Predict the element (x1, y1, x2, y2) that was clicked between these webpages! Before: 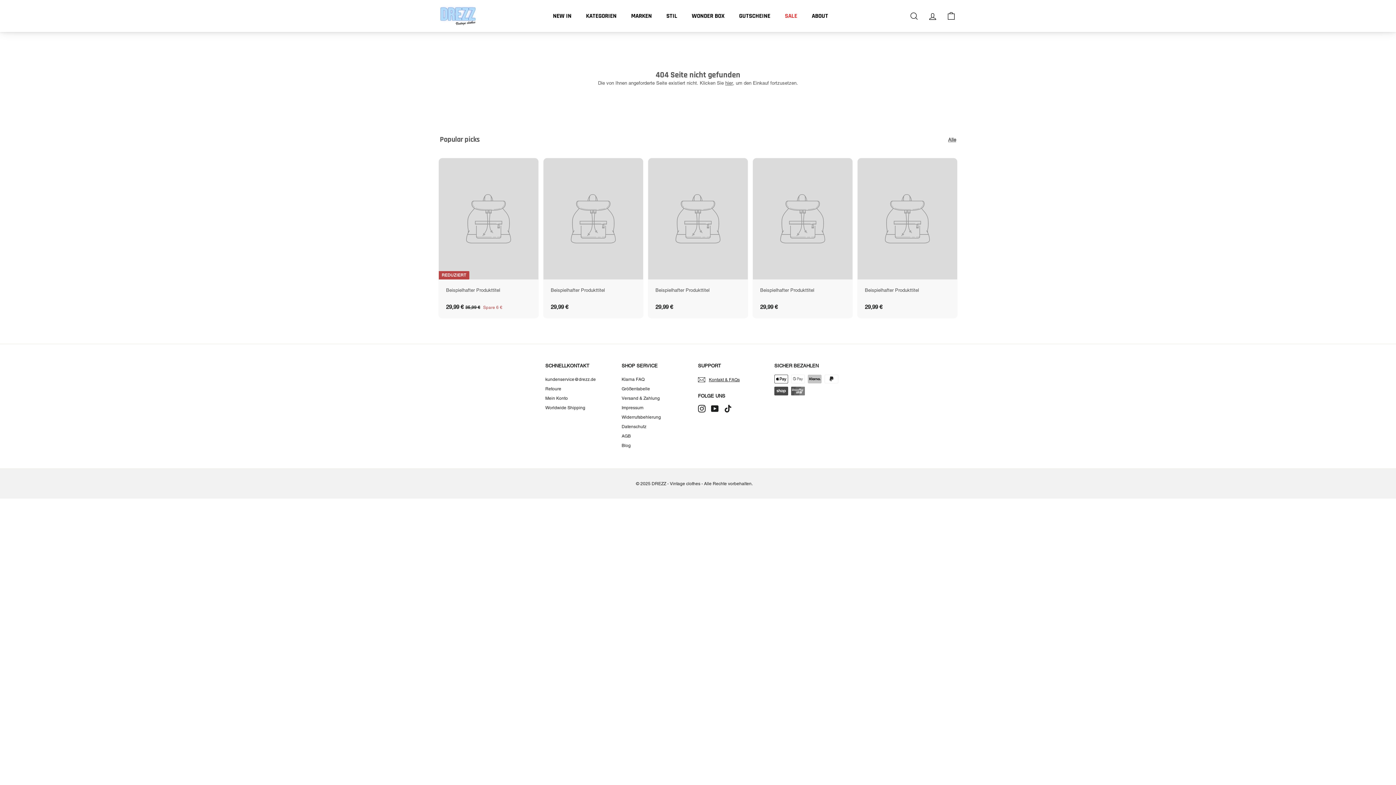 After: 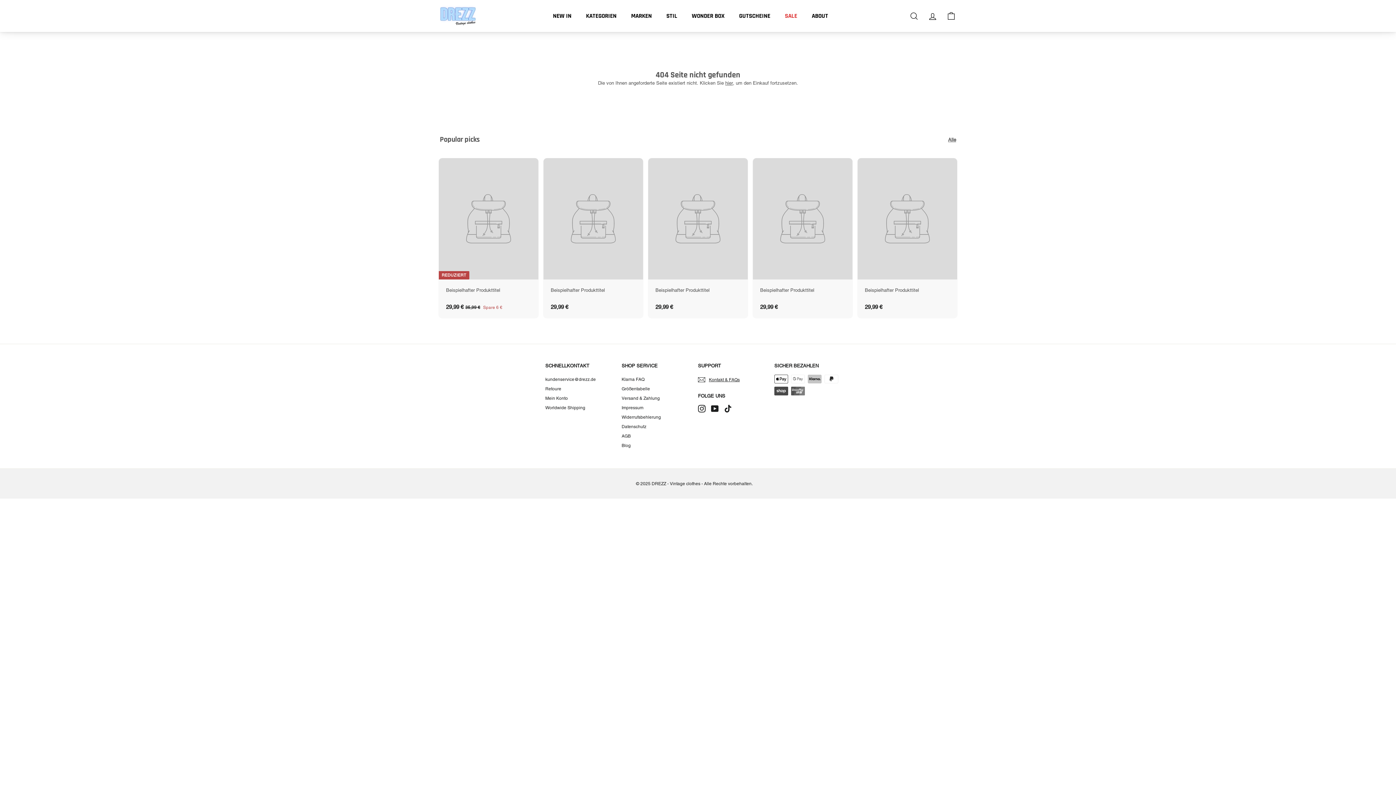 Action: bbox: (438, 158, 538, 318) label: REDUZIERT
Beispielhafter Produkttitel
29,99 €
29,99 €
35,99 €
35,99 €
Spare 6 €